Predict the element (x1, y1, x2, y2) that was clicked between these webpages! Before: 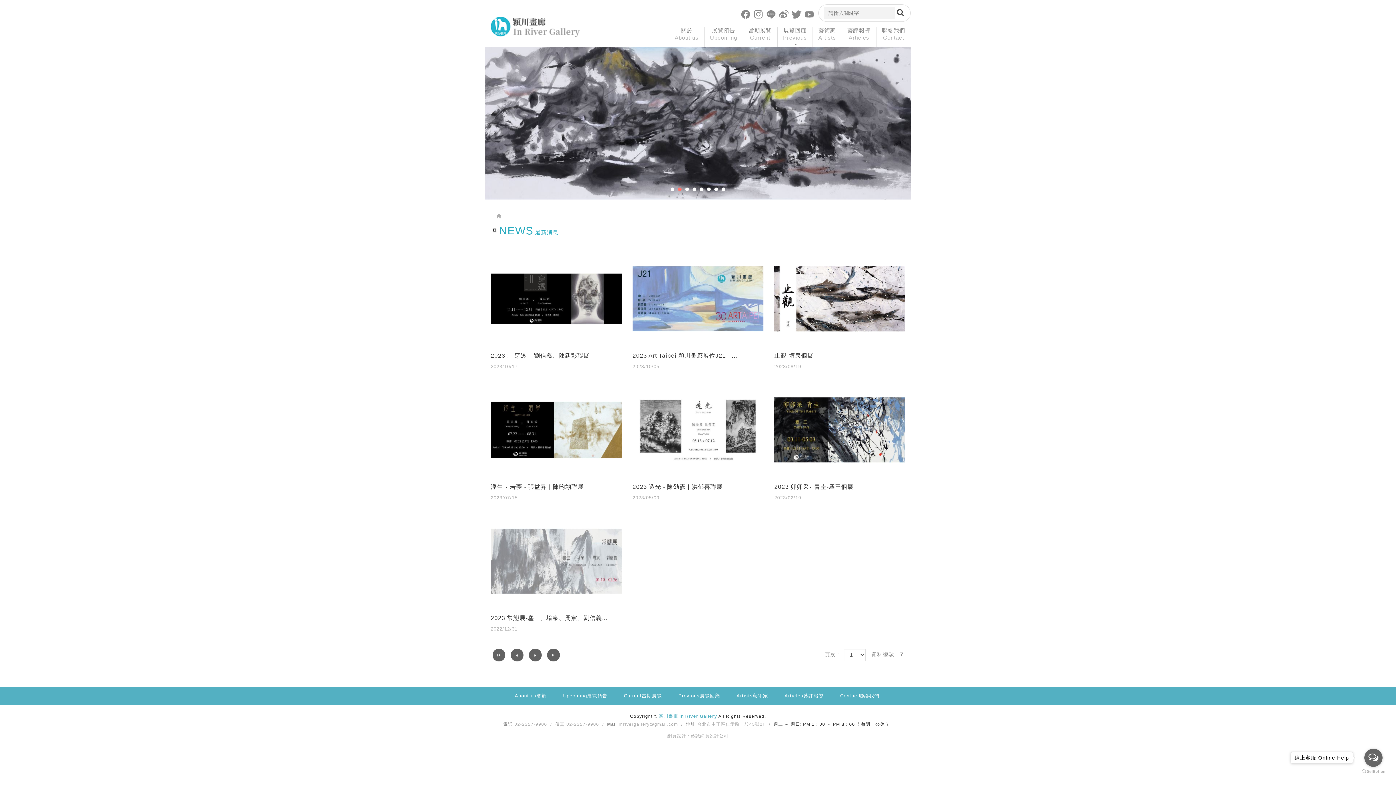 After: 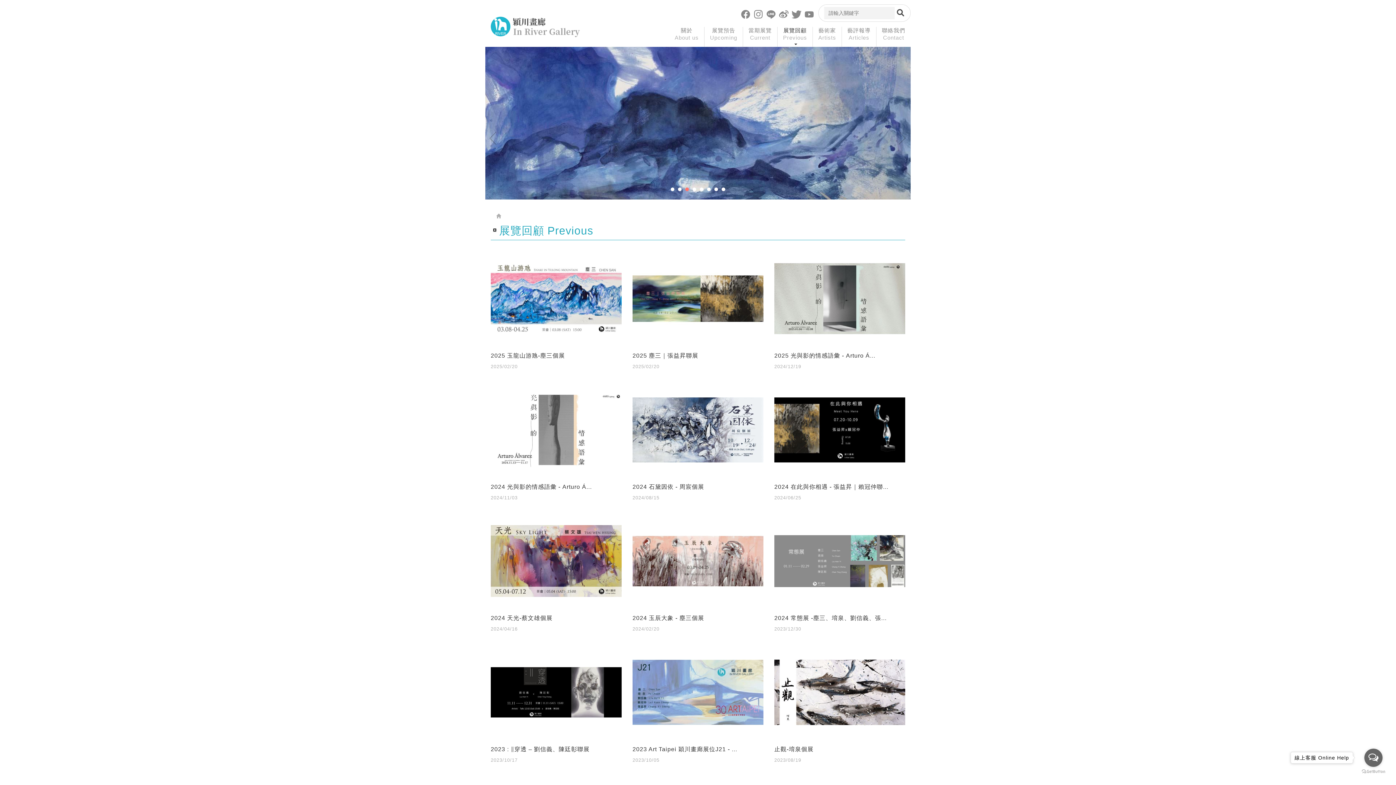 Action: bbox: (674, 690, 724, 702) label: Previous展覽回顧